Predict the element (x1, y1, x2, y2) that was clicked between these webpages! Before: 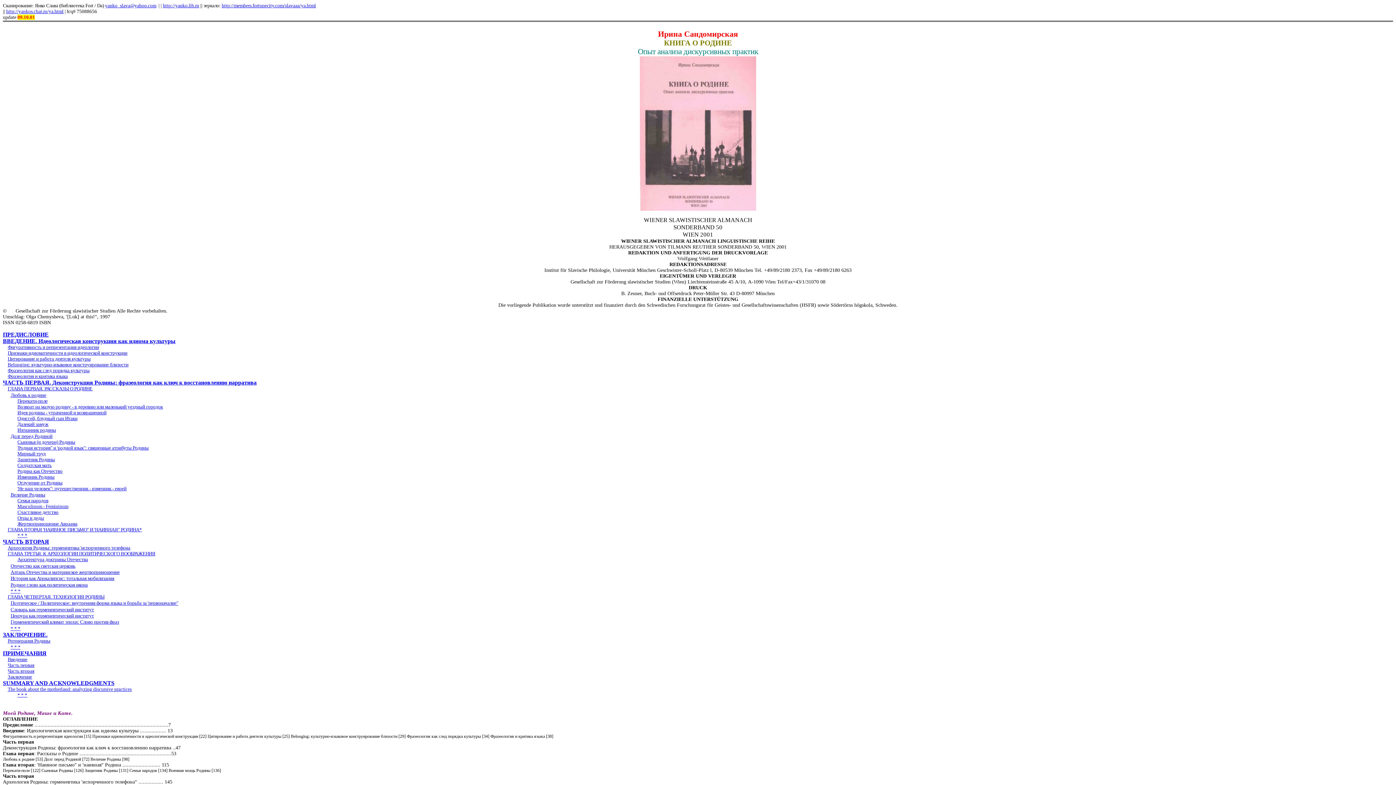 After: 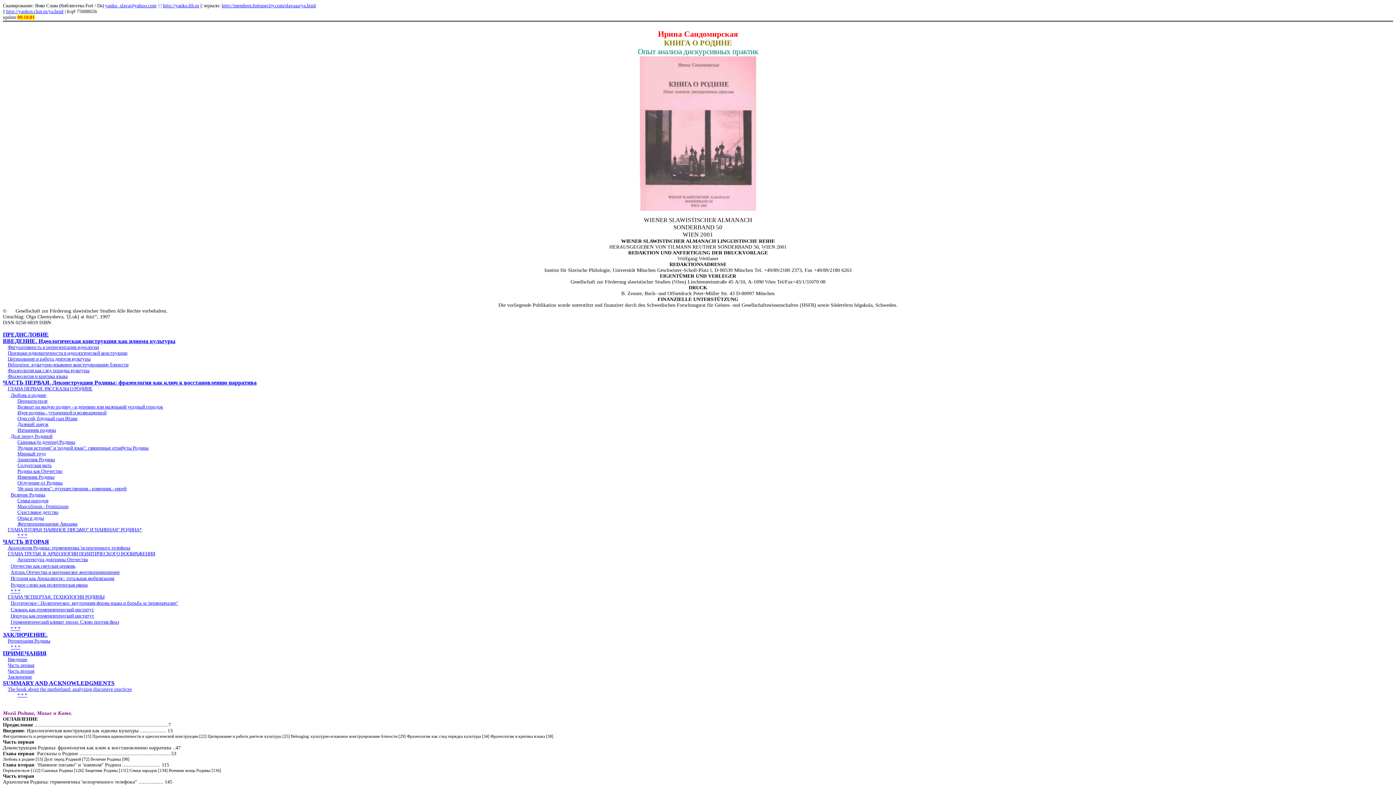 Action: bbox: (162, 2, 199, 8) label: http://yanko.lib.ru